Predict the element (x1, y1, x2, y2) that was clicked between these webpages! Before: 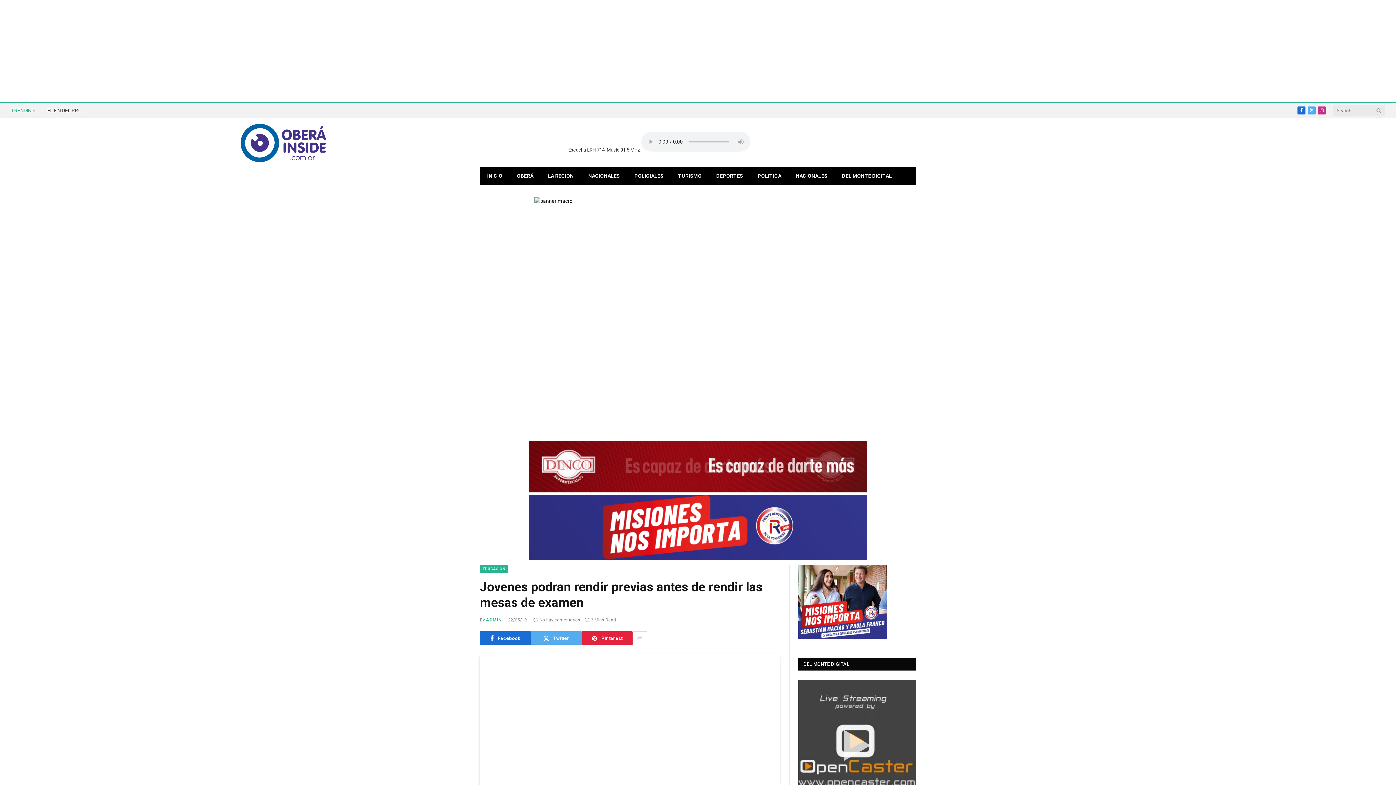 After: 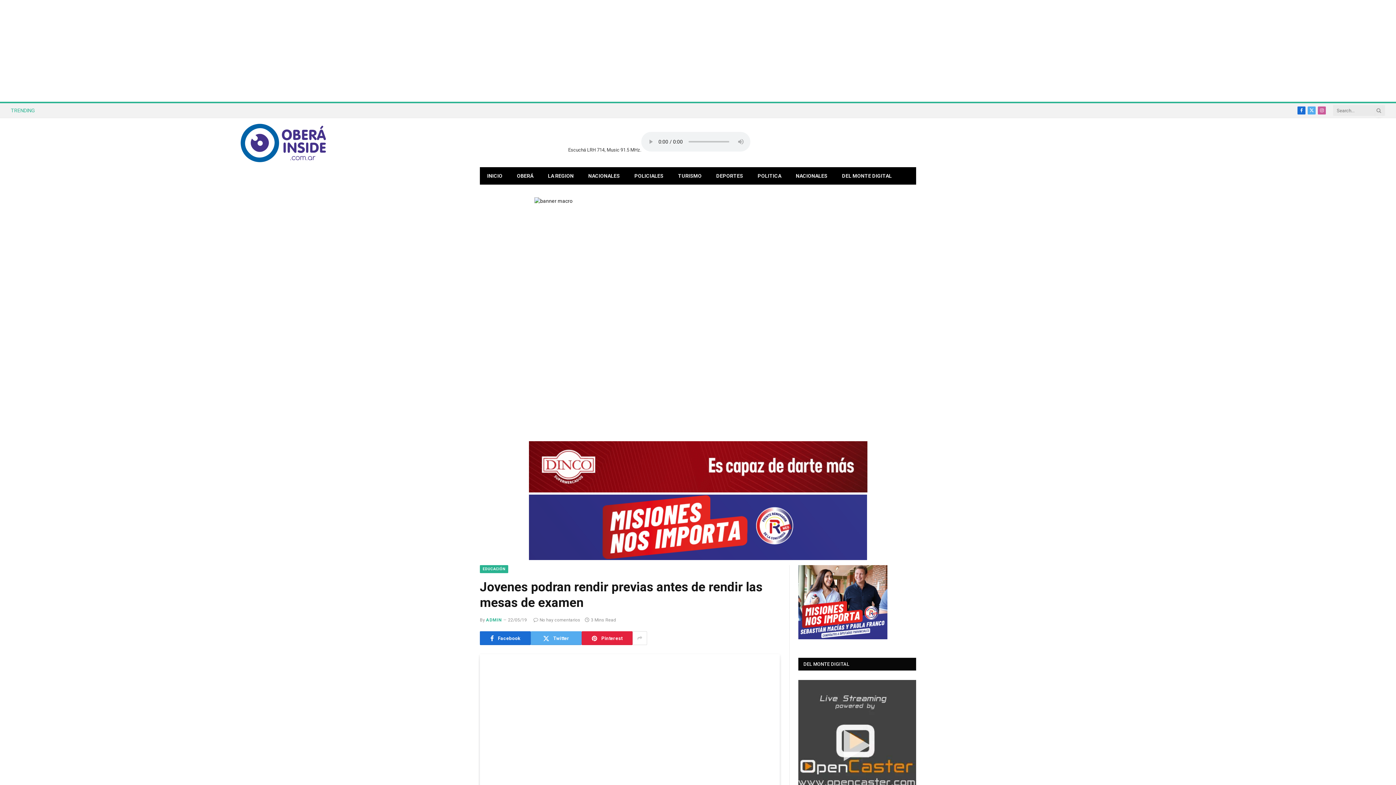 Action: bbox: (1318, 106, 1326, 114) label: Instagram